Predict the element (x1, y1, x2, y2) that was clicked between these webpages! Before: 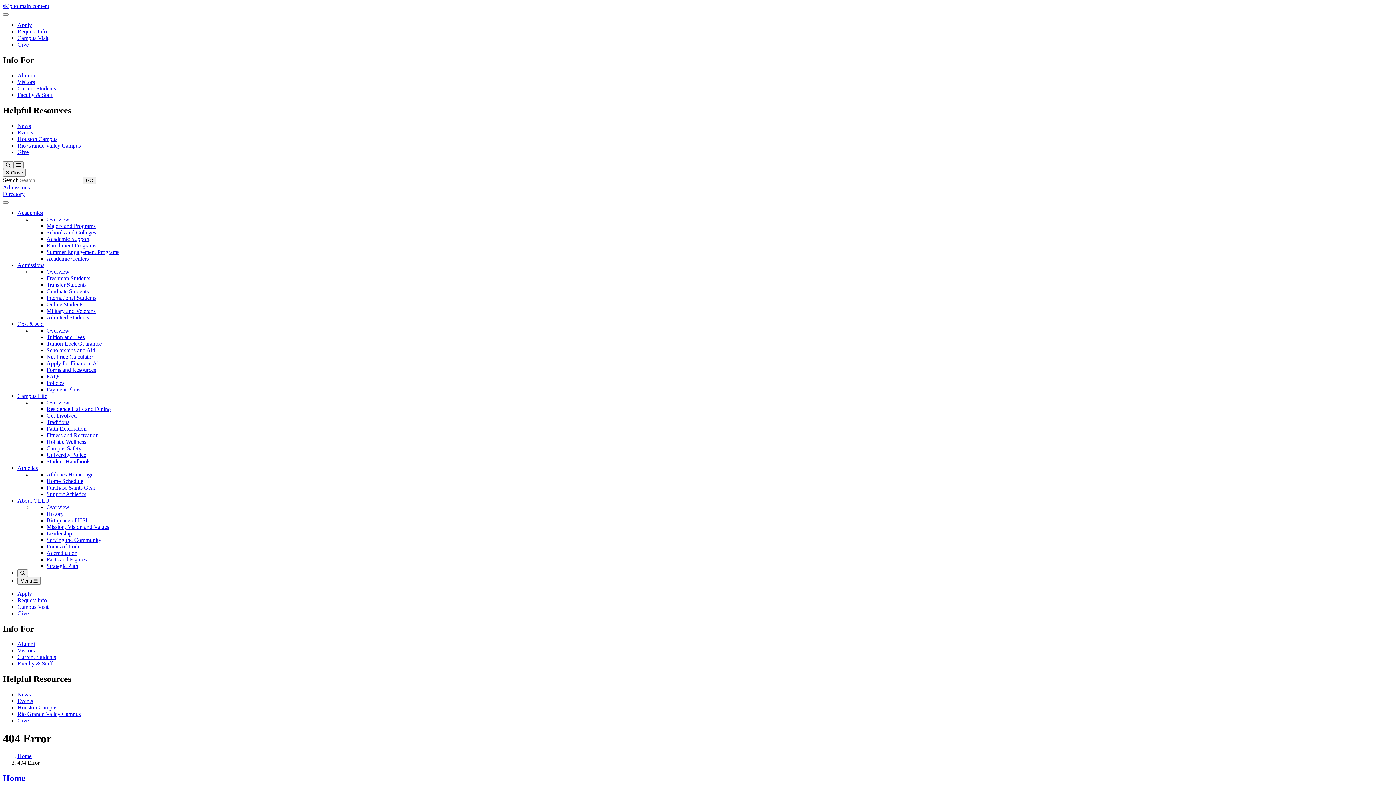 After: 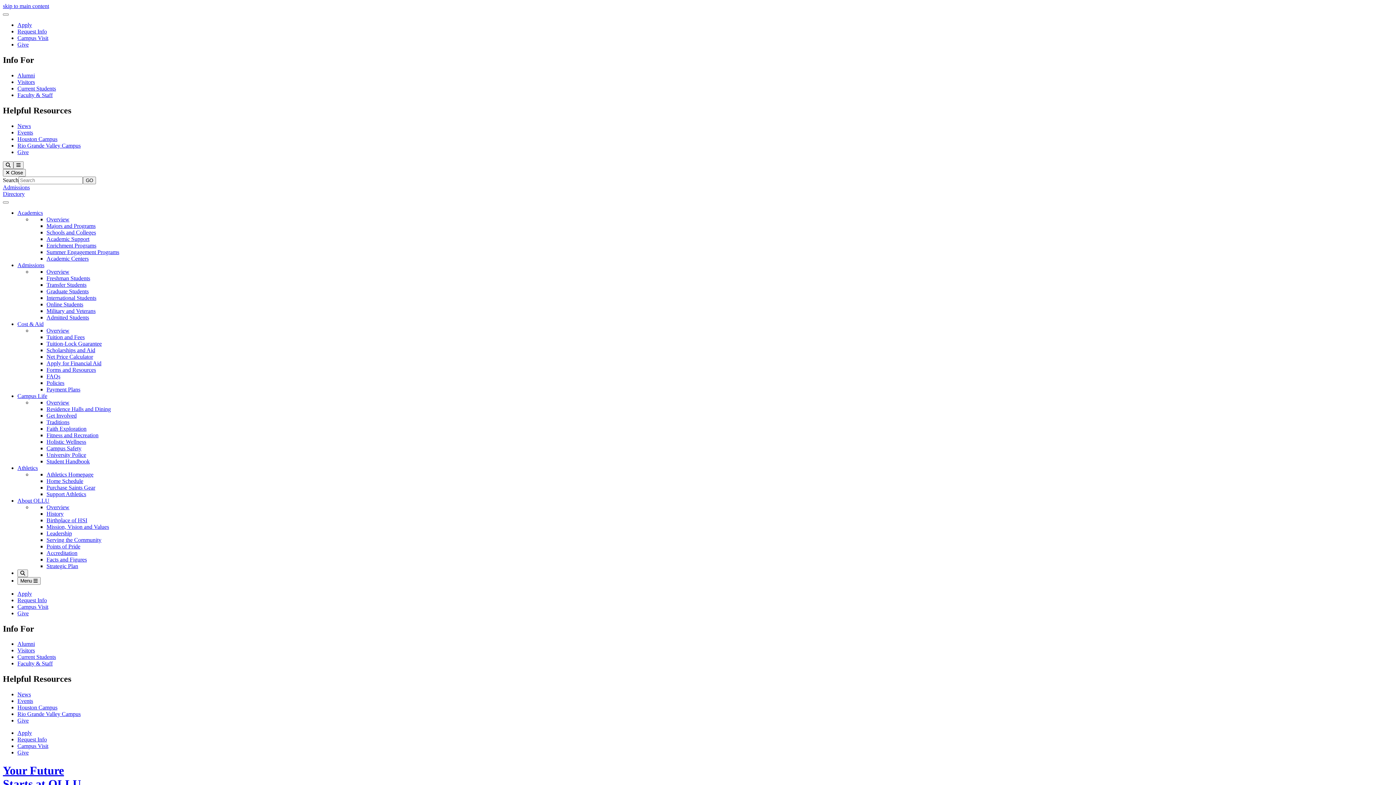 Action: bbox: (17, 753, 31, 759) label: Home